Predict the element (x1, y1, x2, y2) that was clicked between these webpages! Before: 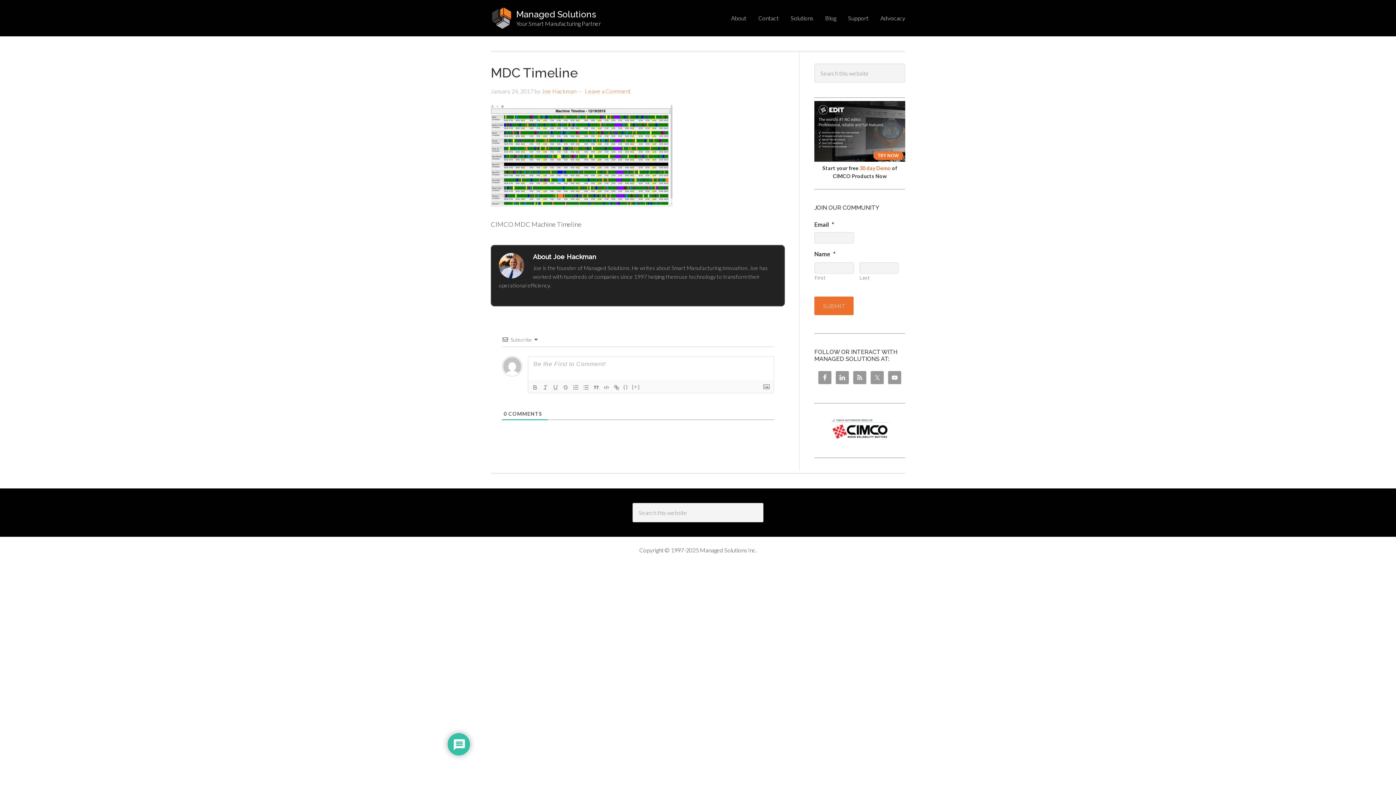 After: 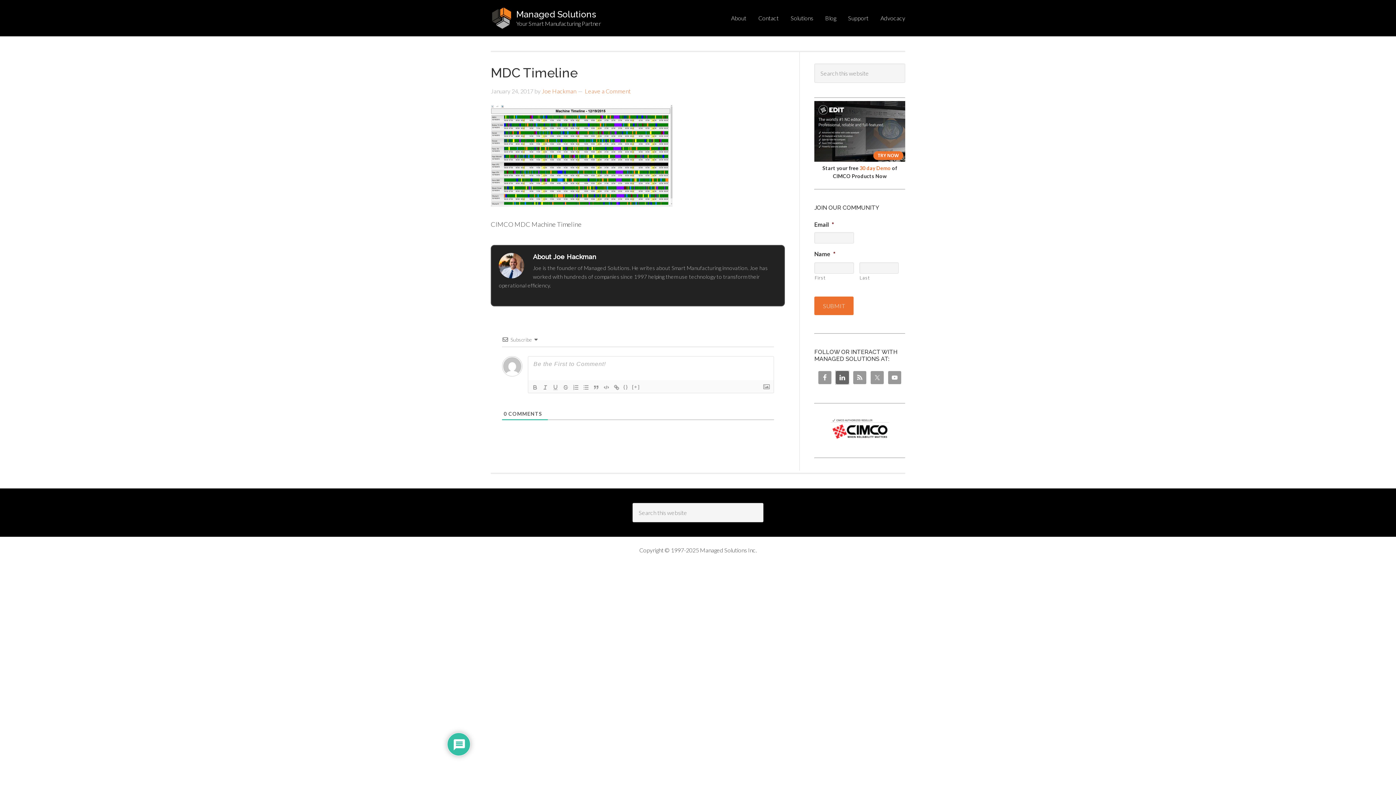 Action: bbox: (836, 371, 849, 384)